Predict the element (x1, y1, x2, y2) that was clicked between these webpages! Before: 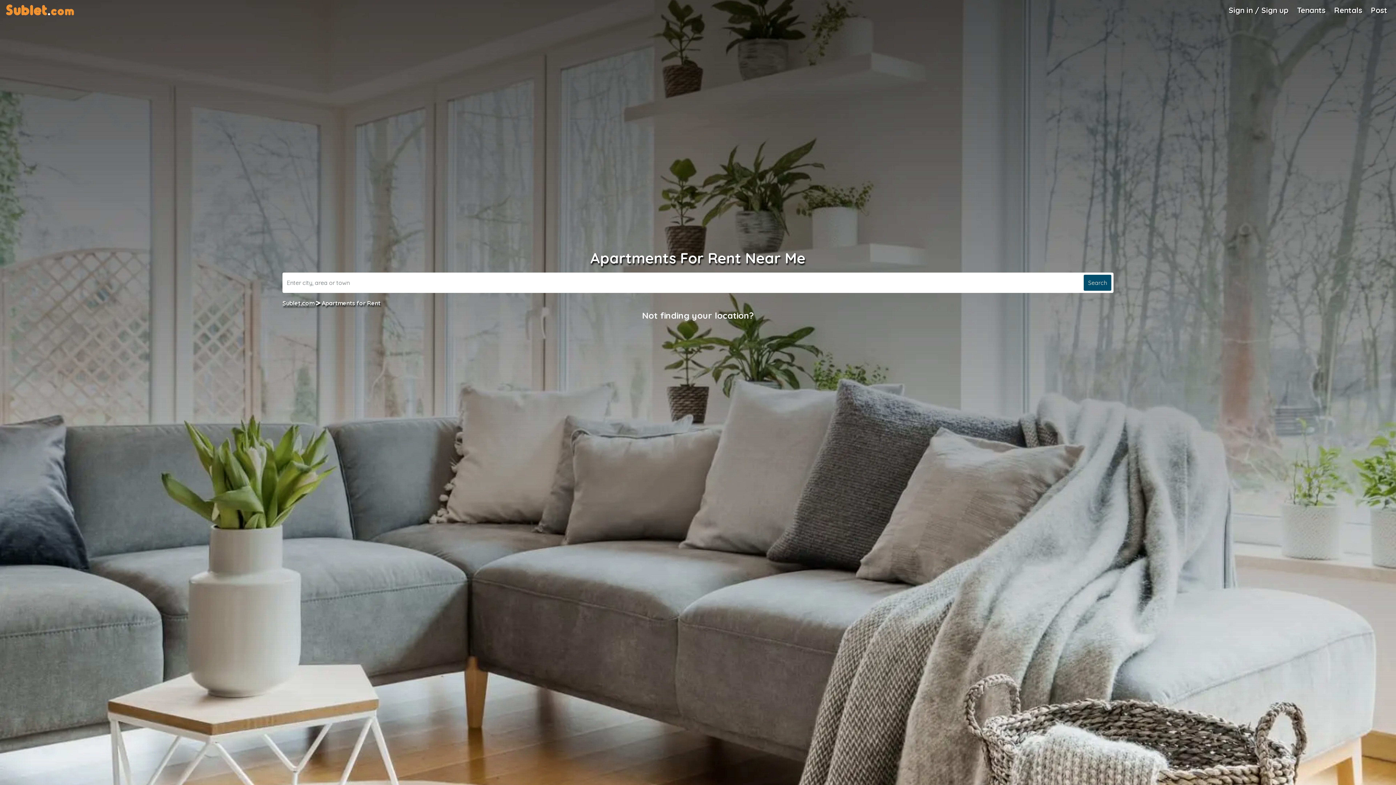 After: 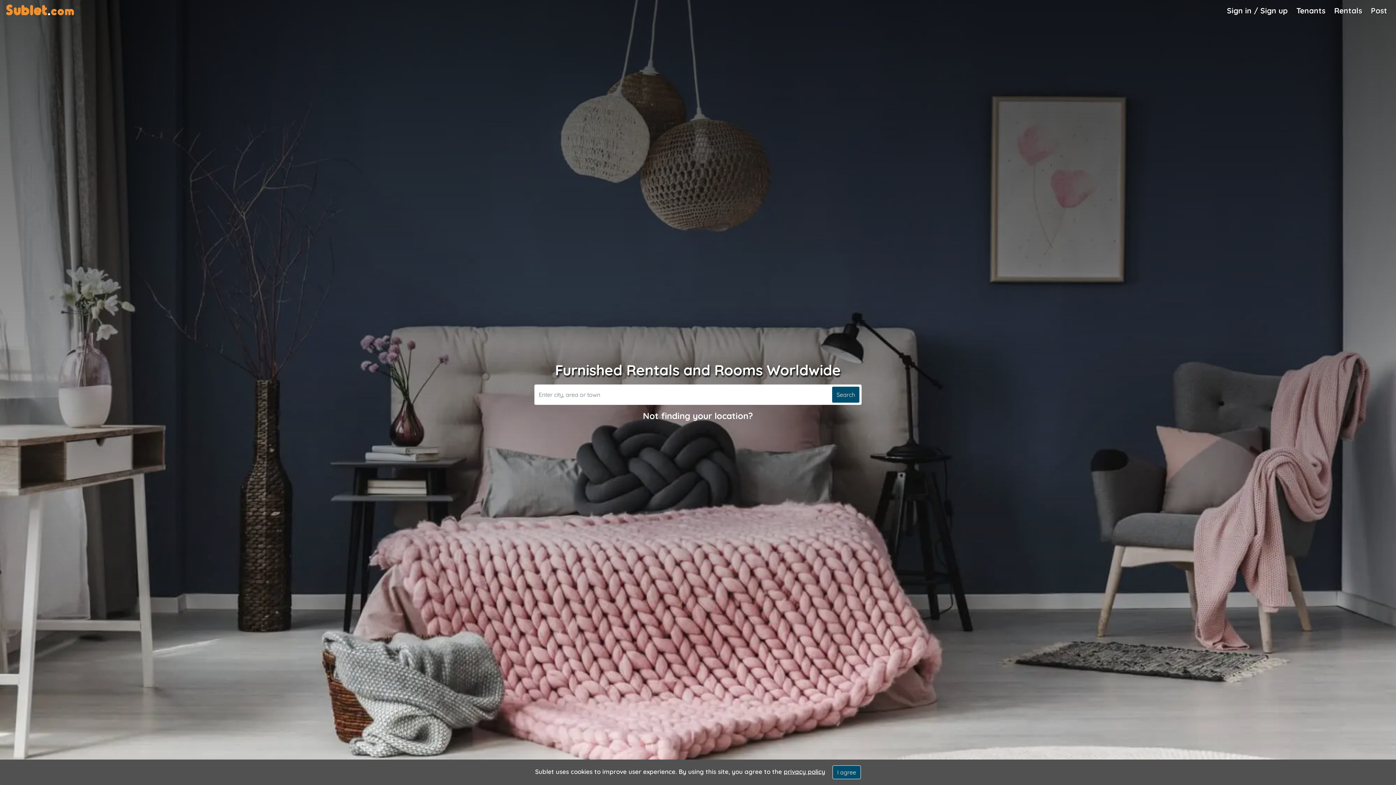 Action: label: Sublet.com bbox: (282, 299, 314, 306)